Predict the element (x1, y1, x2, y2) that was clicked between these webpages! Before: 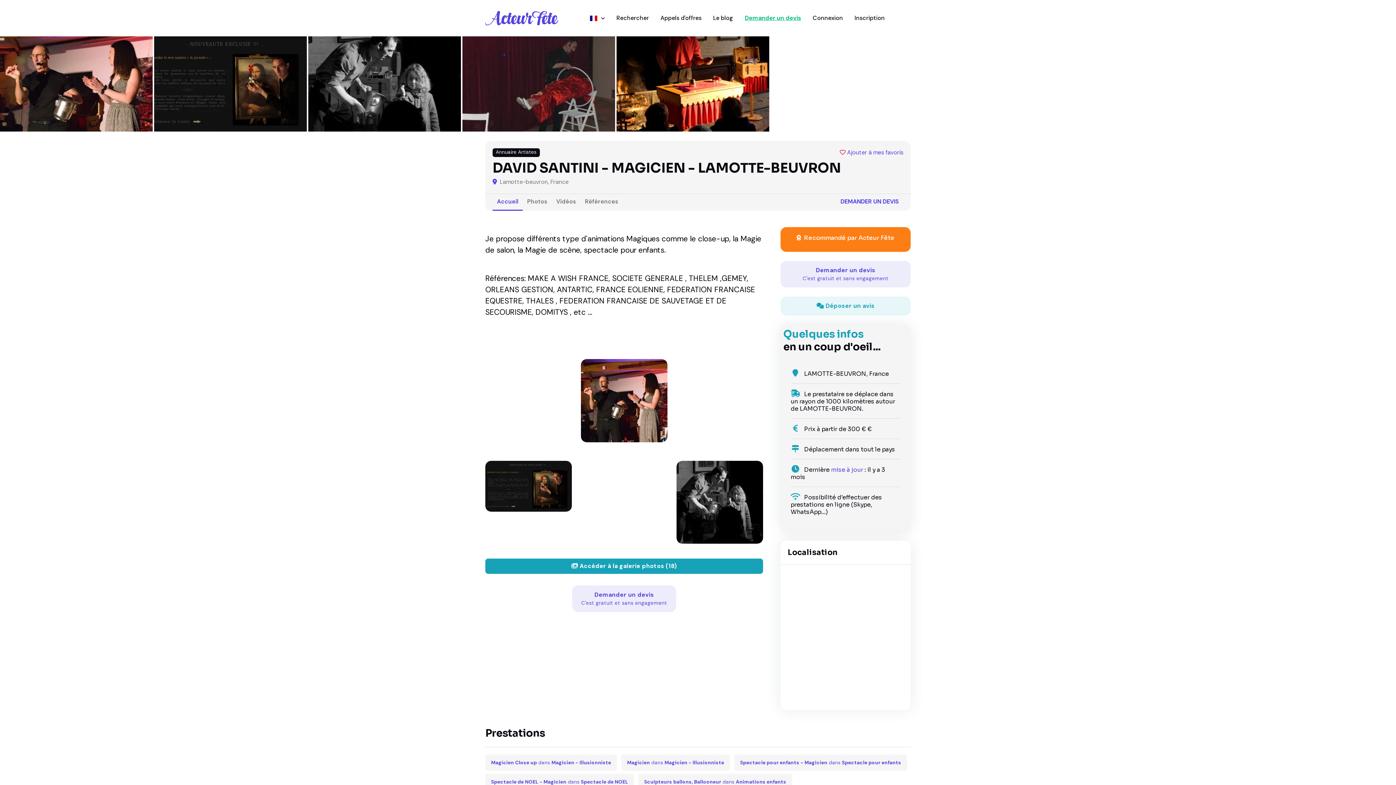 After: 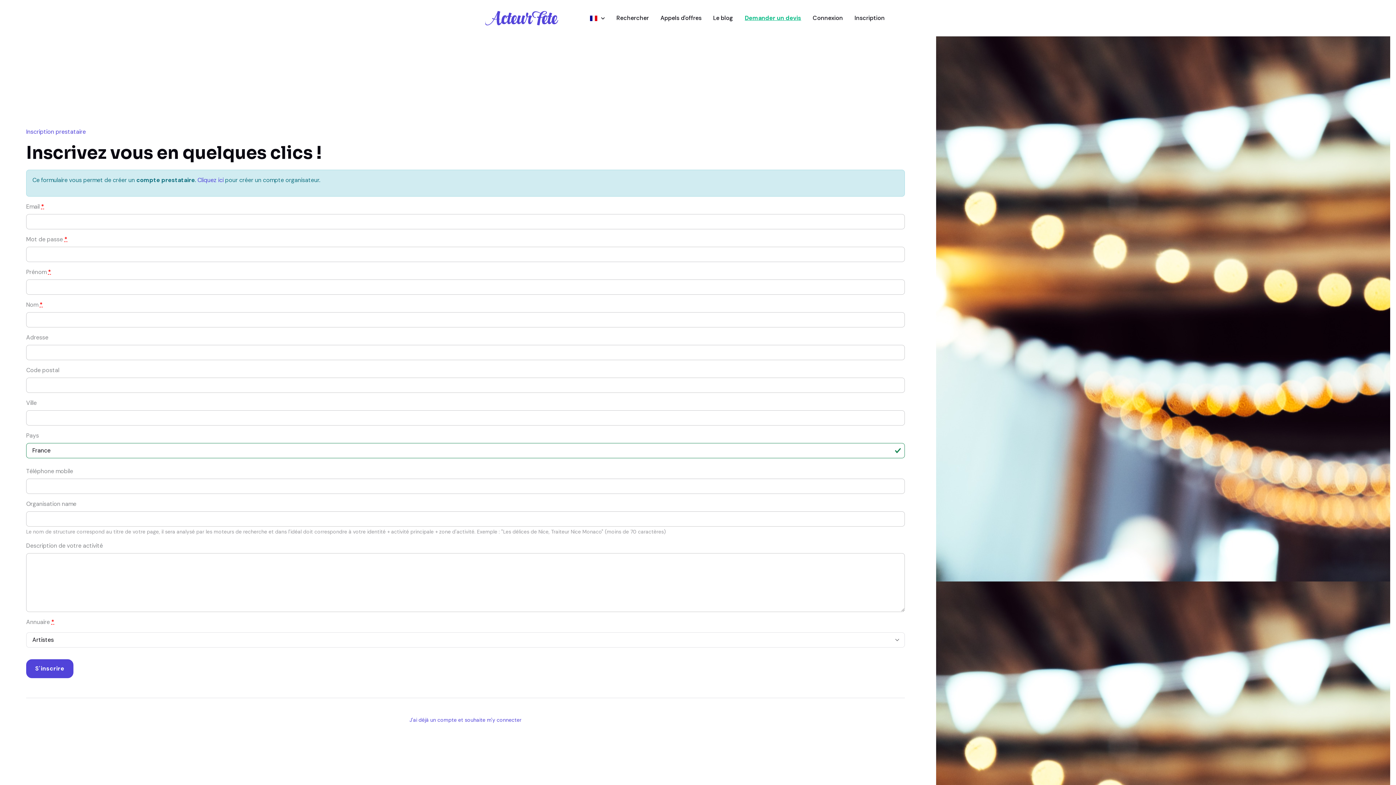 Action: label: Inscription bbox: (849, 8, 890, 28)